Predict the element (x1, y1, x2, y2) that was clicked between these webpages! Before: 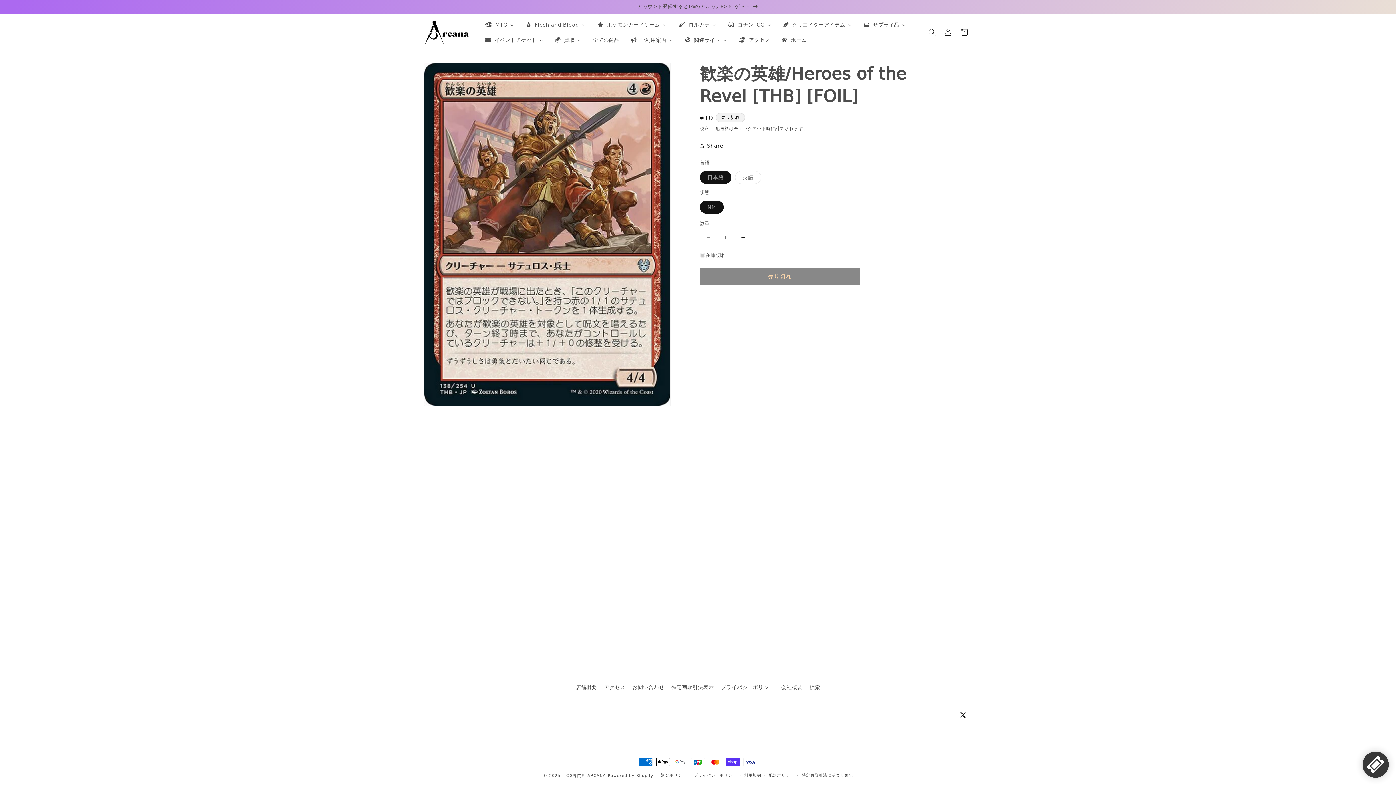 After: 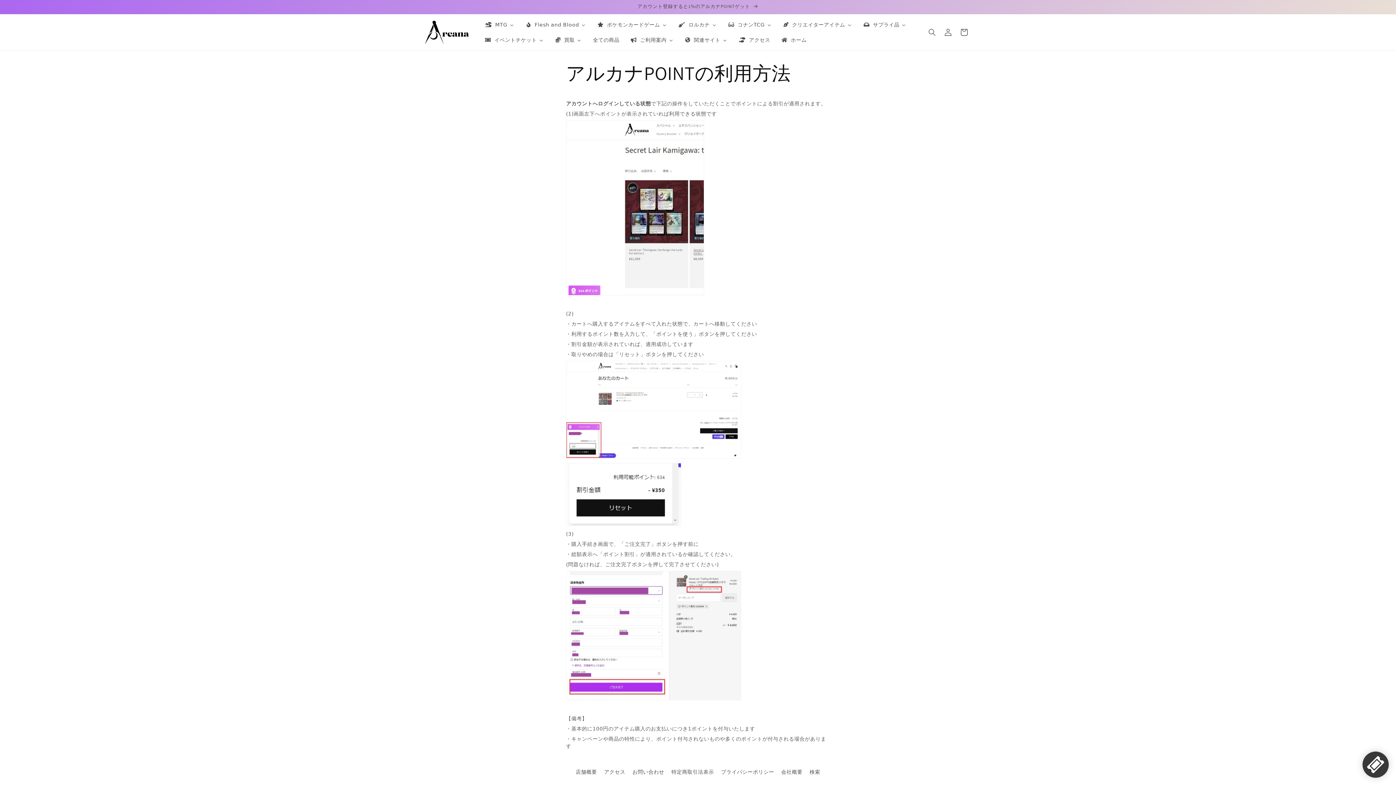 Action: bbox: (418, 0, 977, 13) label: アカウント登録すると1%のアルカナPOINTゲット